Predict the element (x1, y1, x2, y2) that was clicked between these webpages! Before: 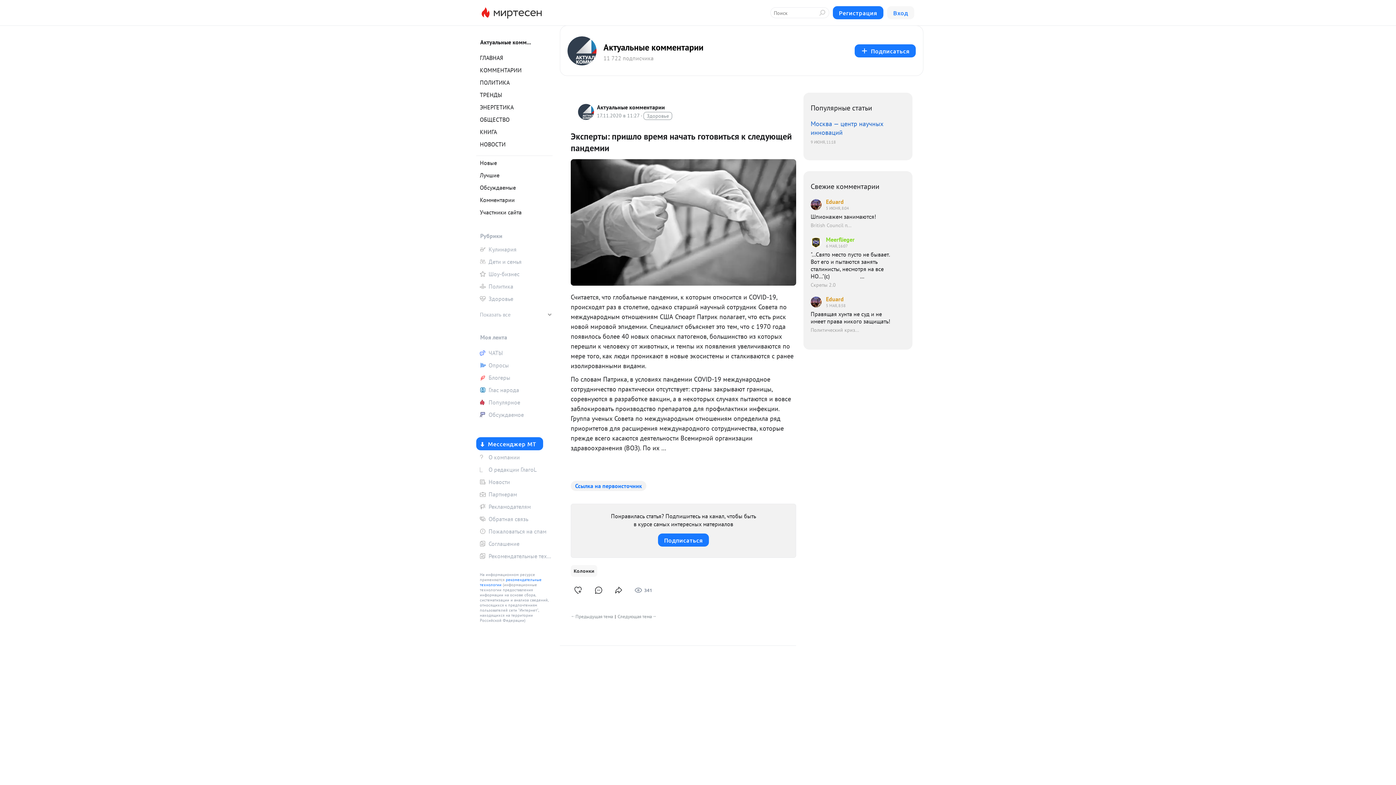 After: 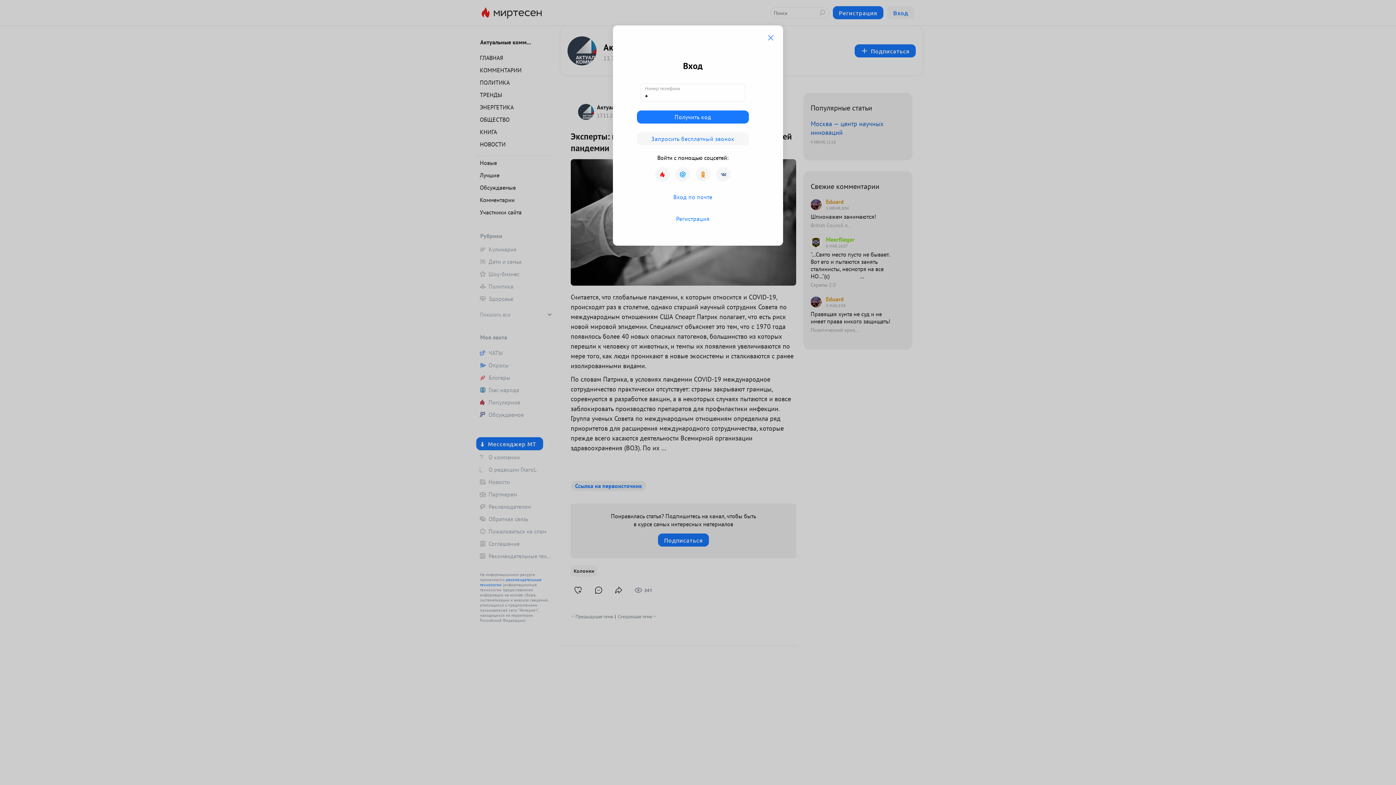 Action: bbox: (480, 333, 543, 341) label: Моя лента